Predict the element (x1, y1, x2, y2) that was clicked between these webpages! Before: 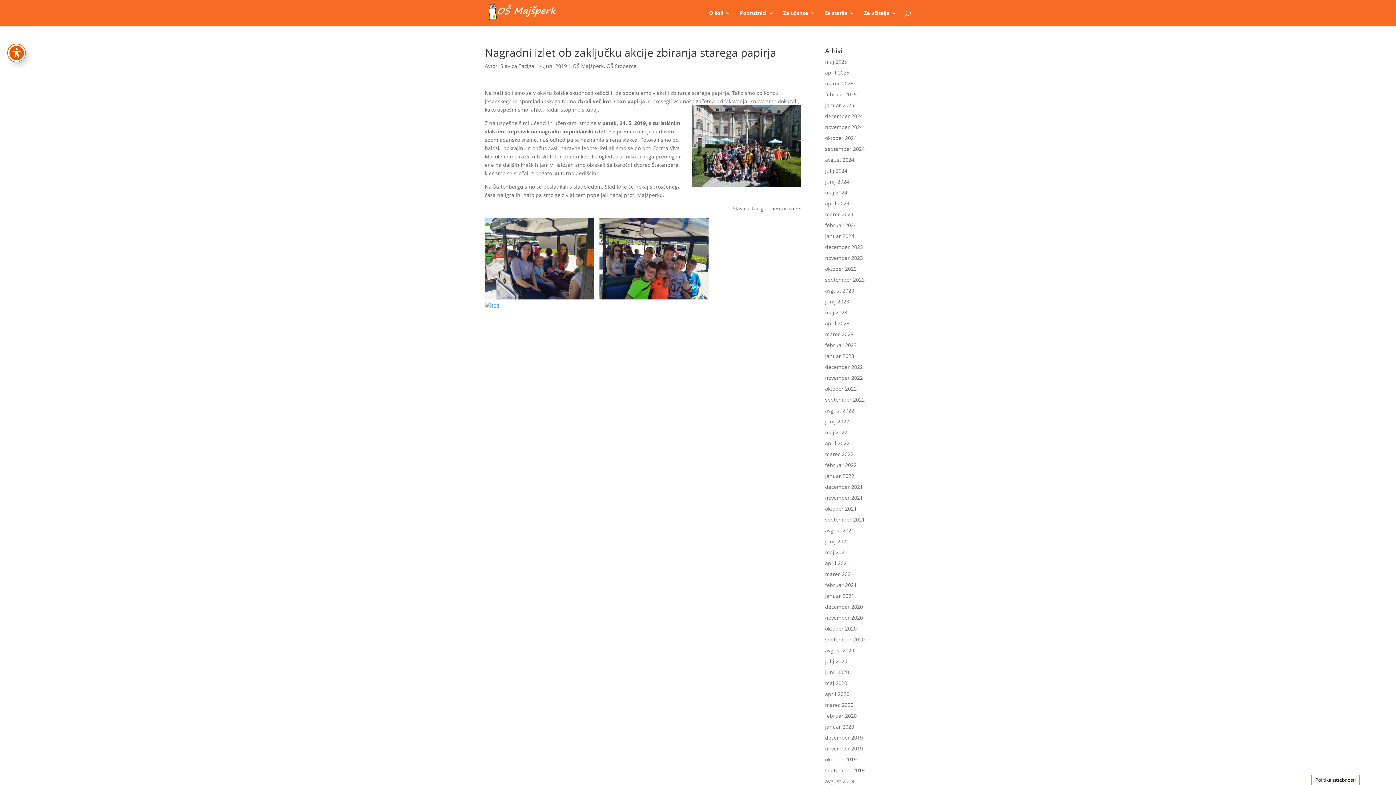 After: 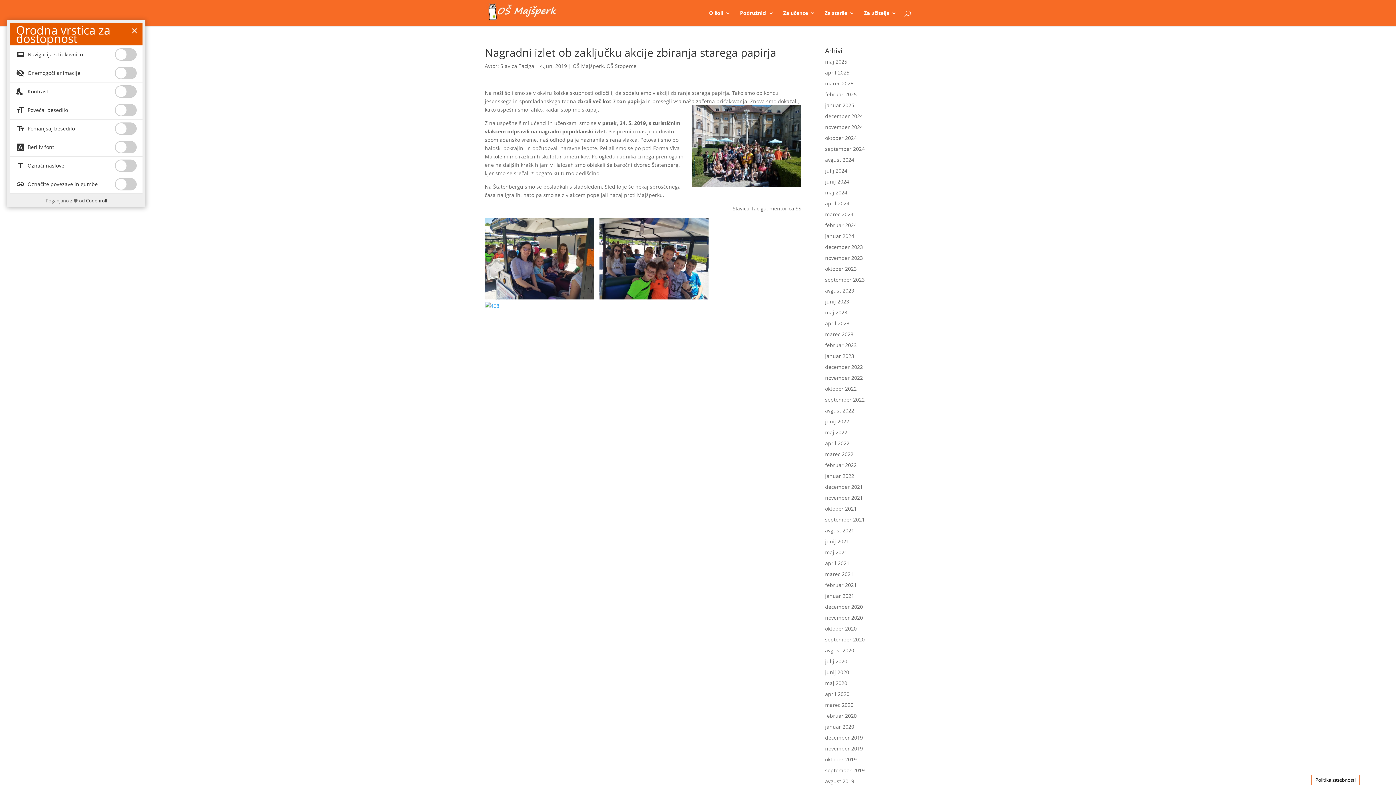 Action: bbox: (7, 44, 25, 61) label: Preklapljaj med orodno vrstico za dostopnost